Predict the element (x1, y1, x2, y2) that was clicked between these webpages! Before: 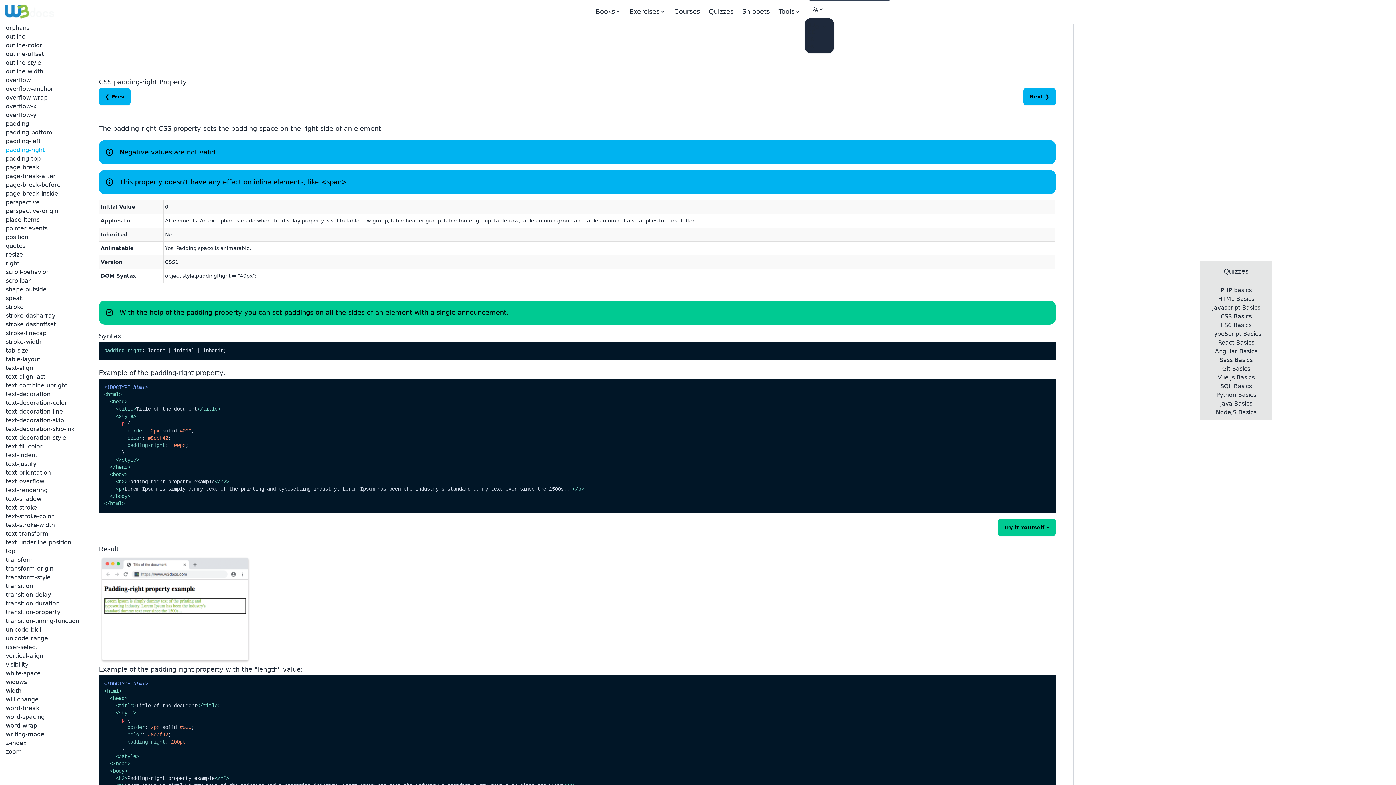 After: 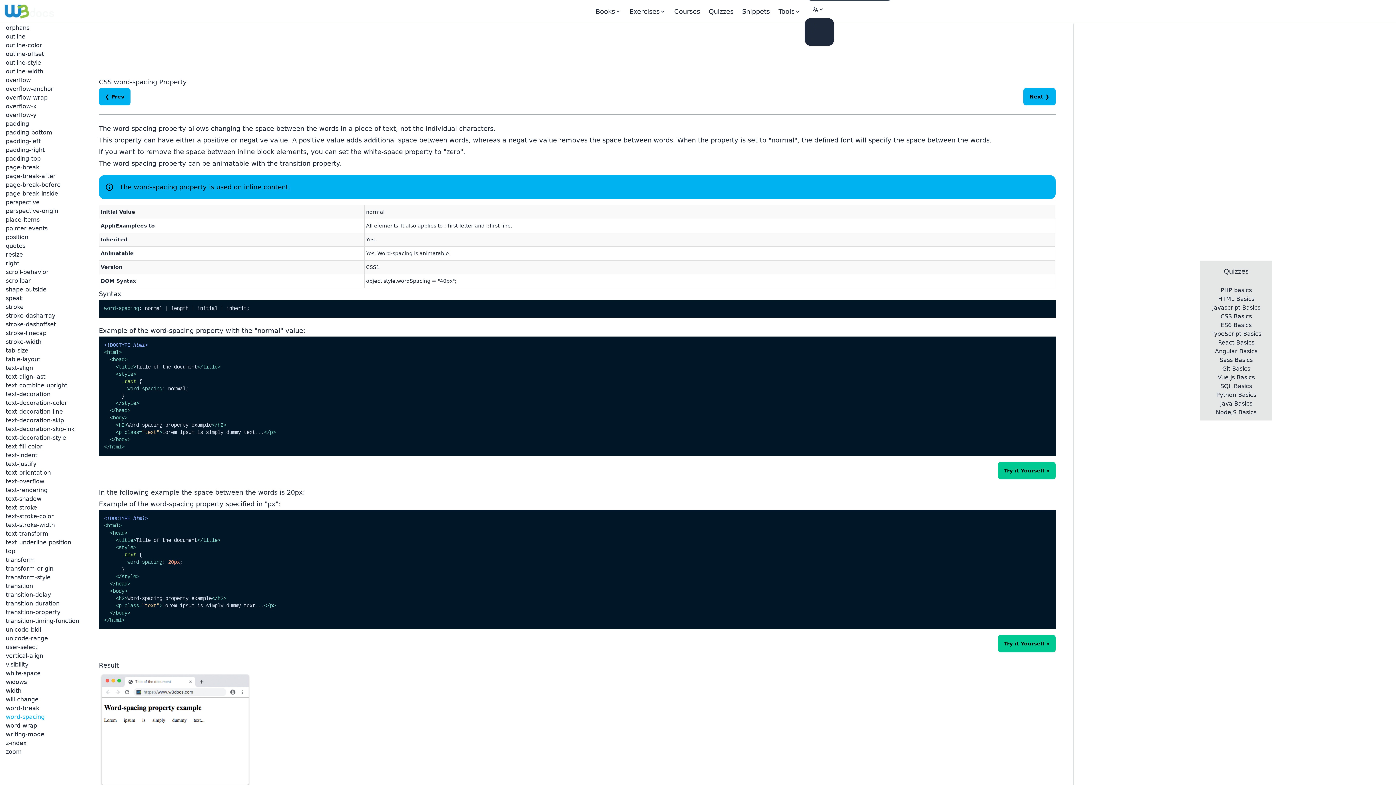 Action: label: word-spacing bbox: (5, 713, 81, 721)